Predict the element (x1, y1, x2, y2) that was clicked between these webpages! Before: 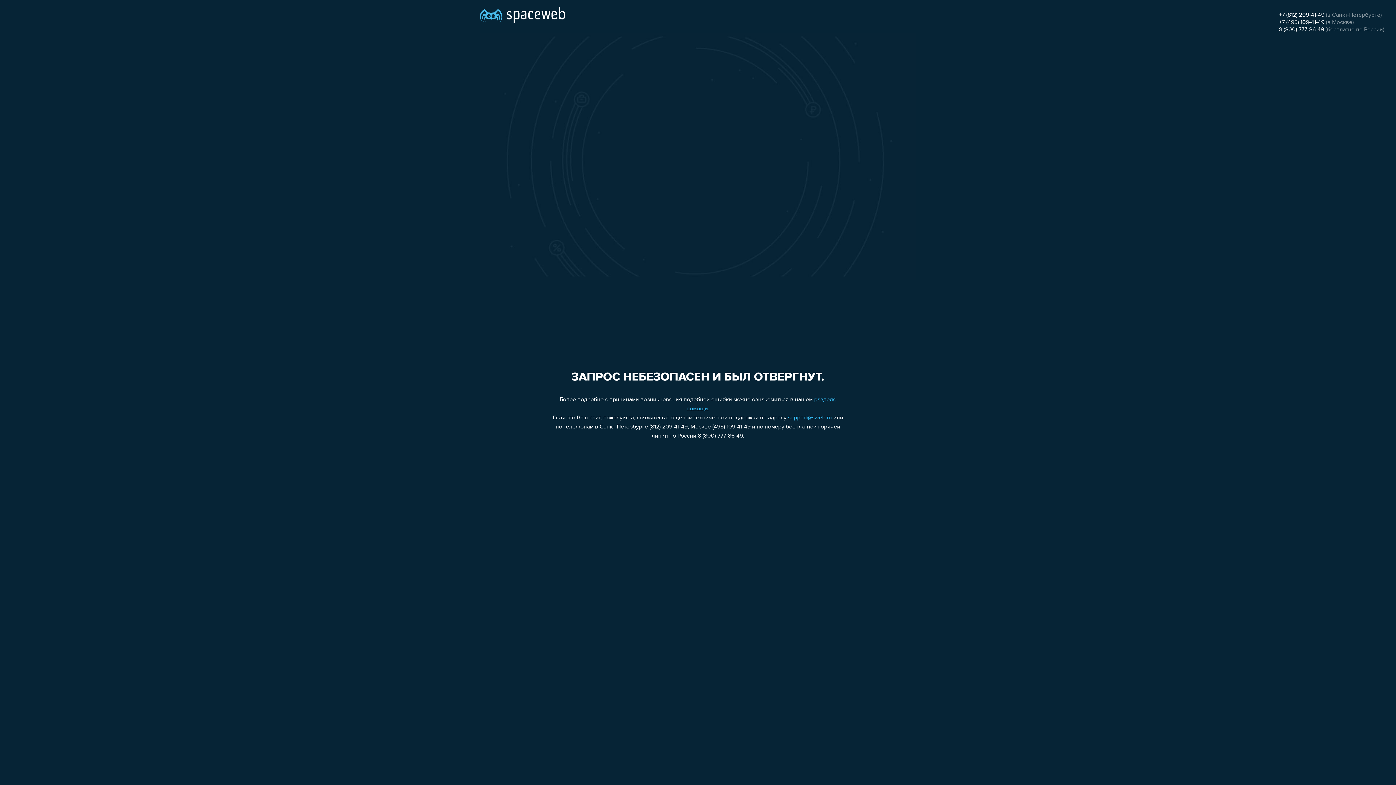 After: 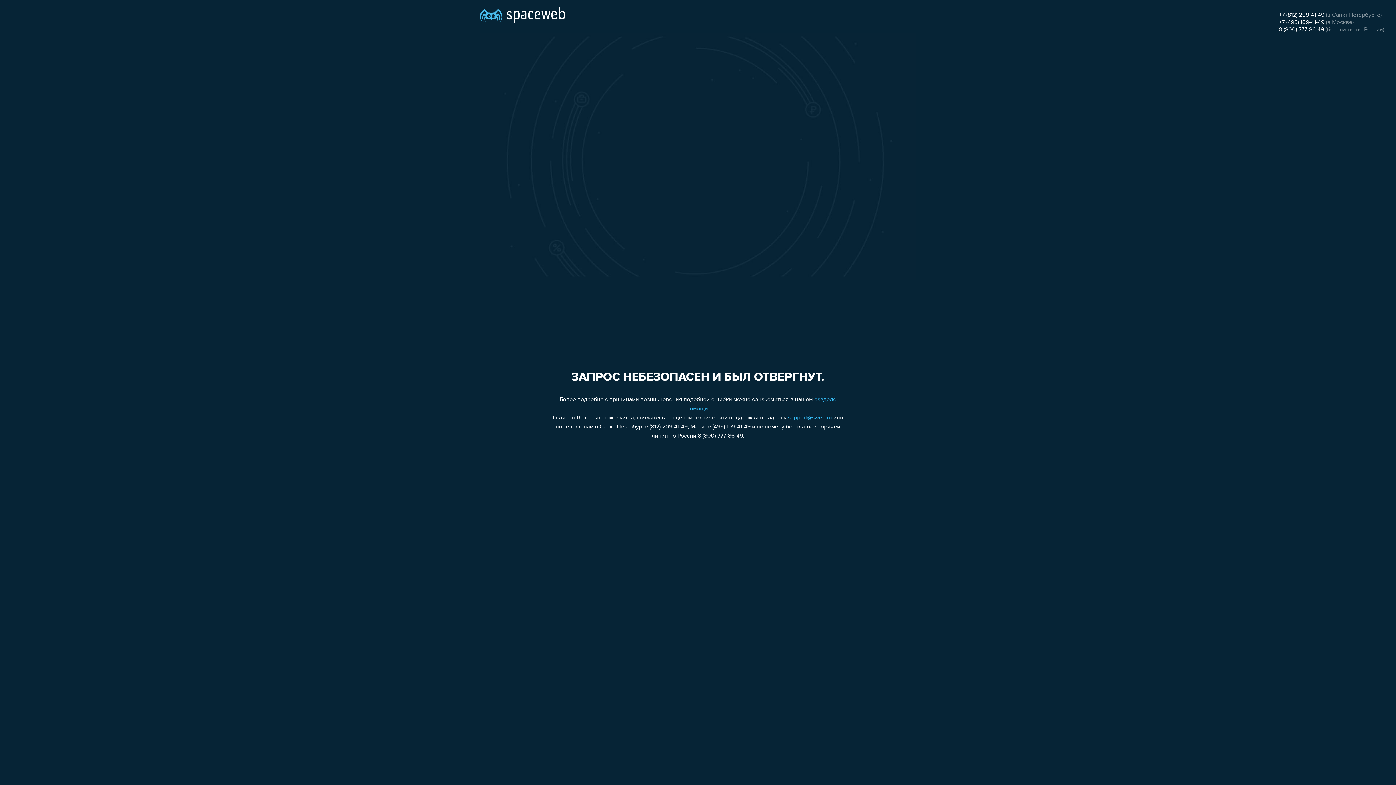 Action: label: +7 (495) 109-41-49 bbox: (1279, 19, 1324, 25)